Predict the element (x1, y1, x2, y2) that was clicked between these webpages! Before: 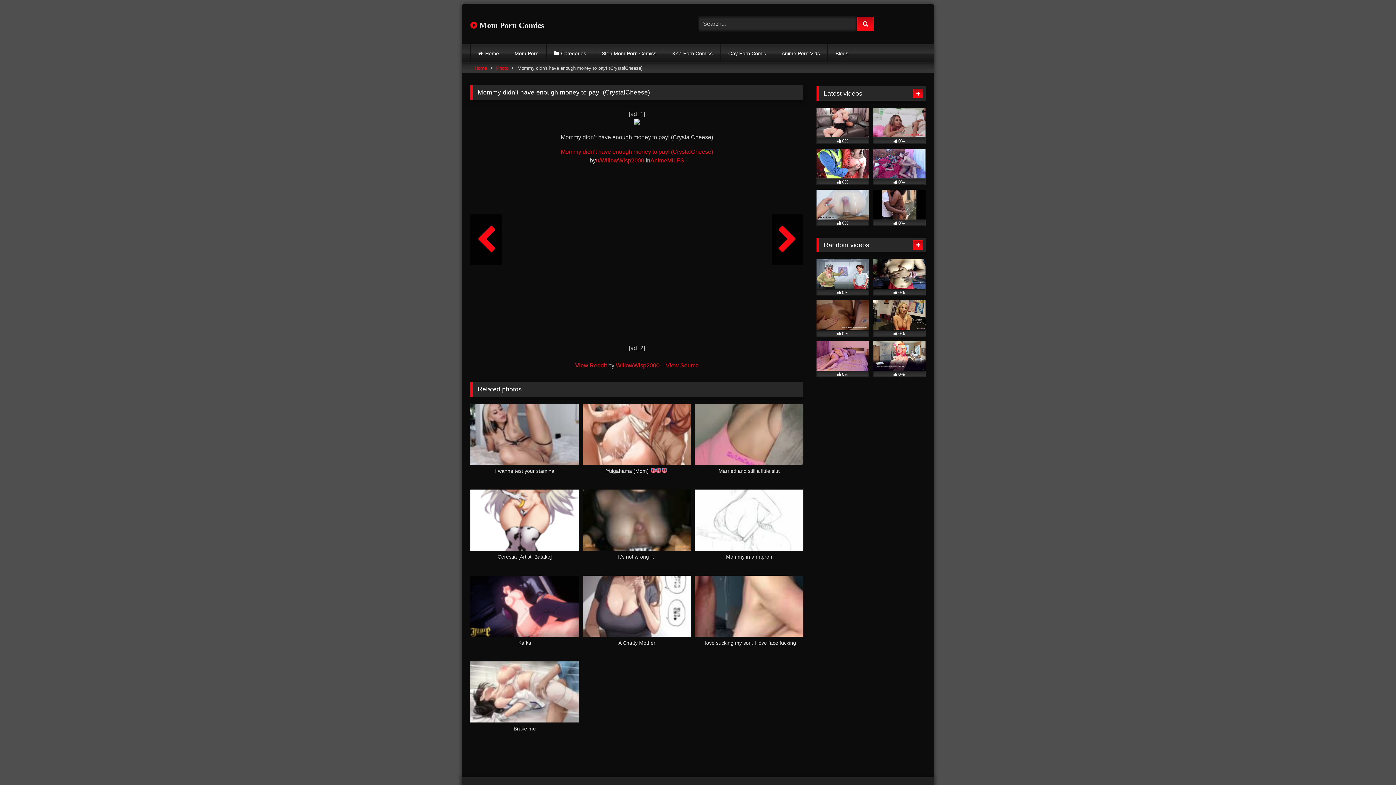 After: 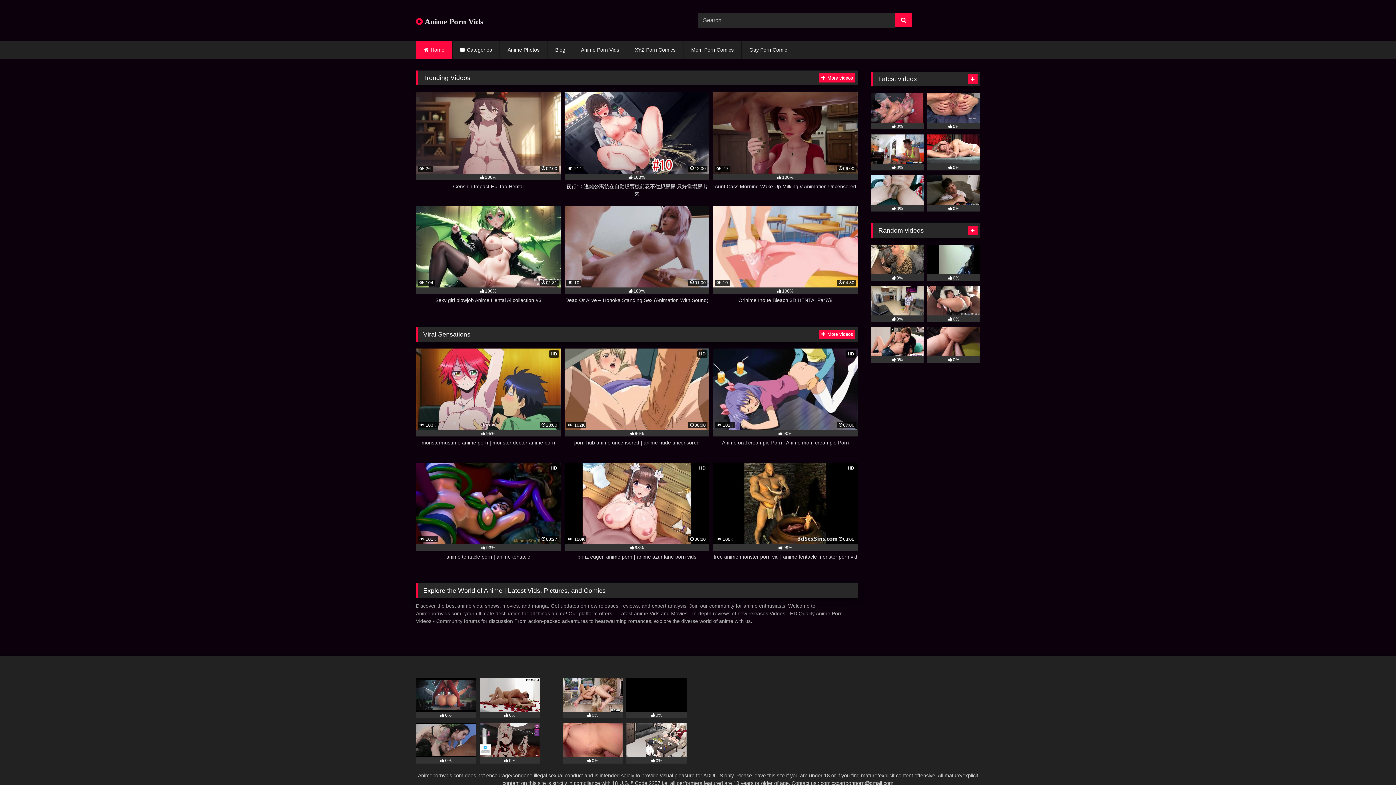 Action: label: Anime Porn Vids bbox: (774, 44, 827, 62)